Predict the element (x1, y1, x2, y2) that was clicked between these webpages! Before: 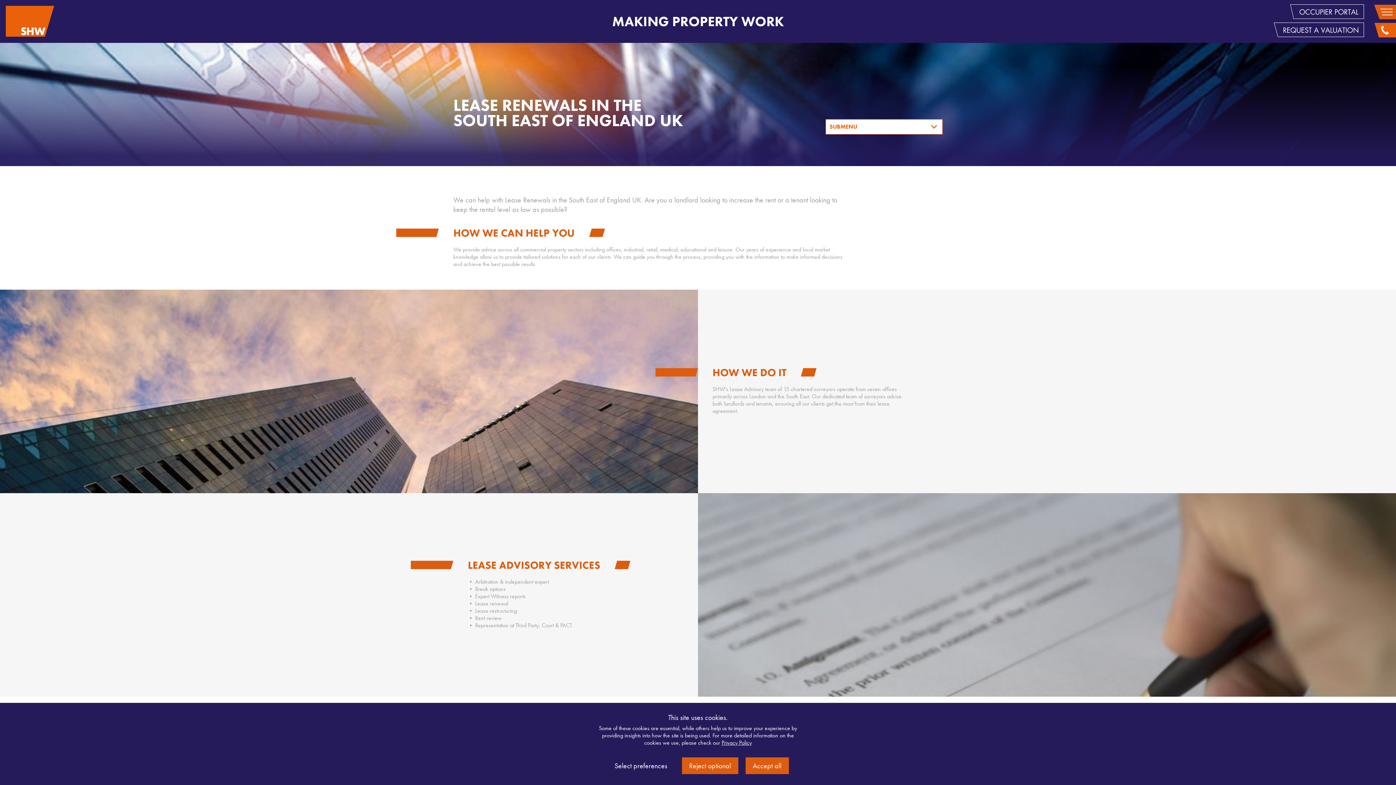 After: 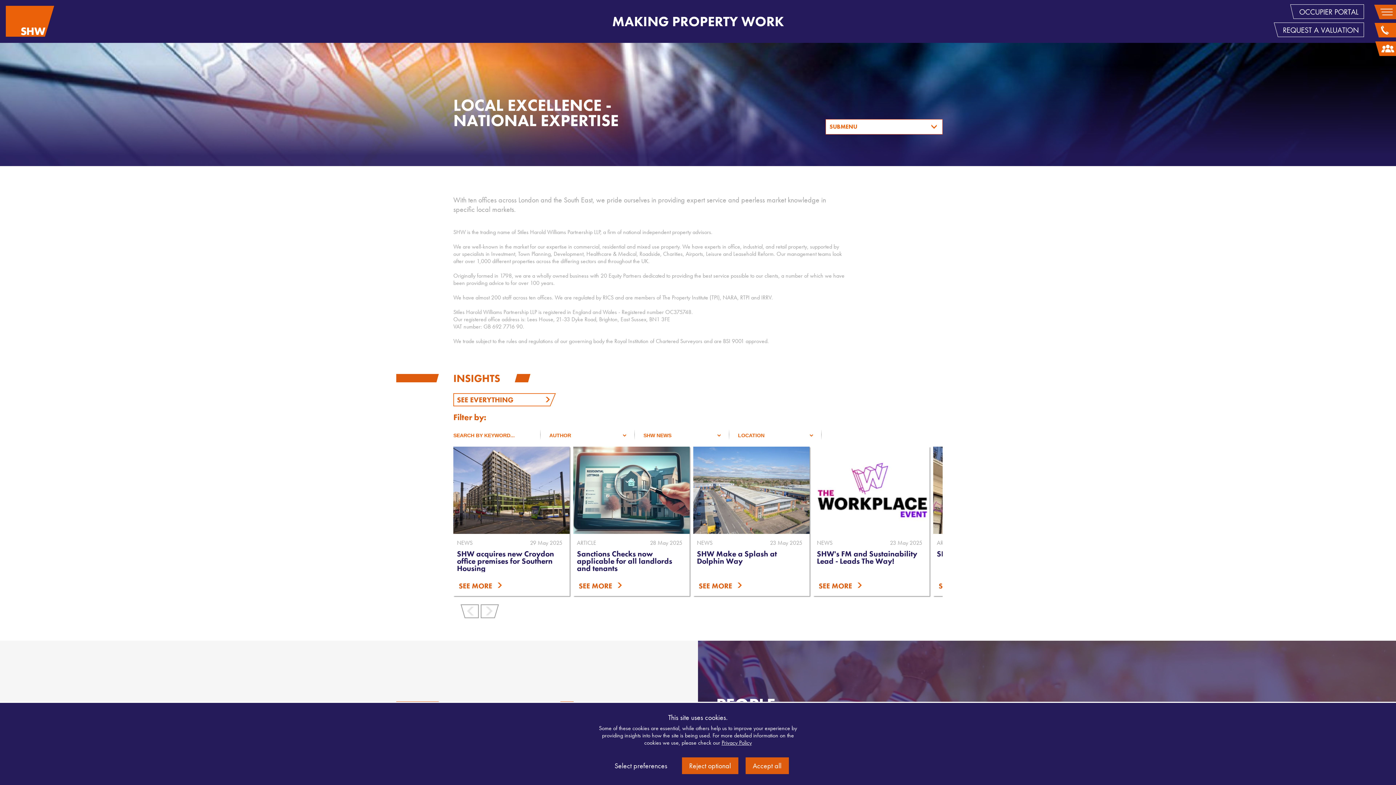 Action: bbox: (612, 12, 784, 30) label: MAKING PROPERTY WORK